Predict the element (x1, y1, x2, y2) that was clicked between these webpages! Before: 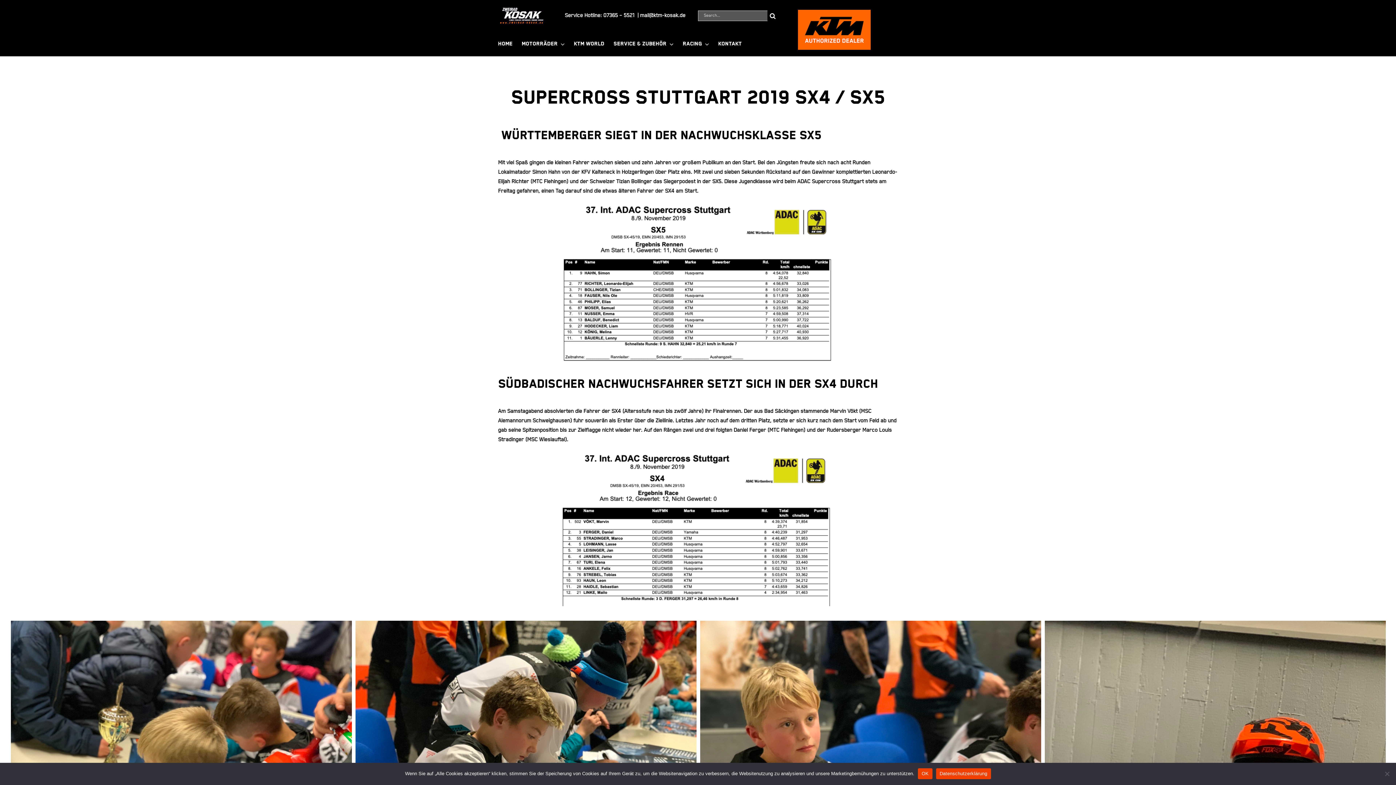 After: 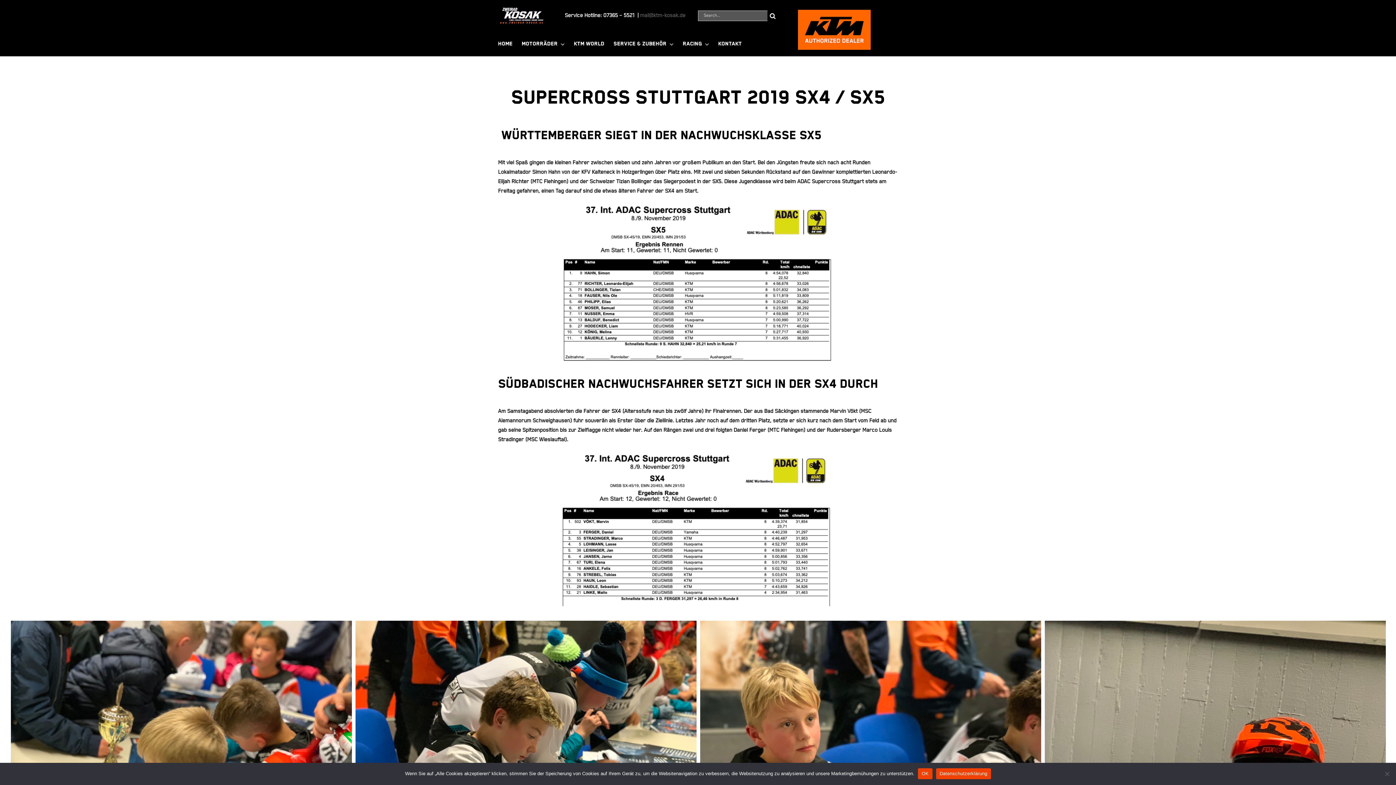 Action: bbox: (640, 12, 685, 18) label: mail@ktm-kosak.de